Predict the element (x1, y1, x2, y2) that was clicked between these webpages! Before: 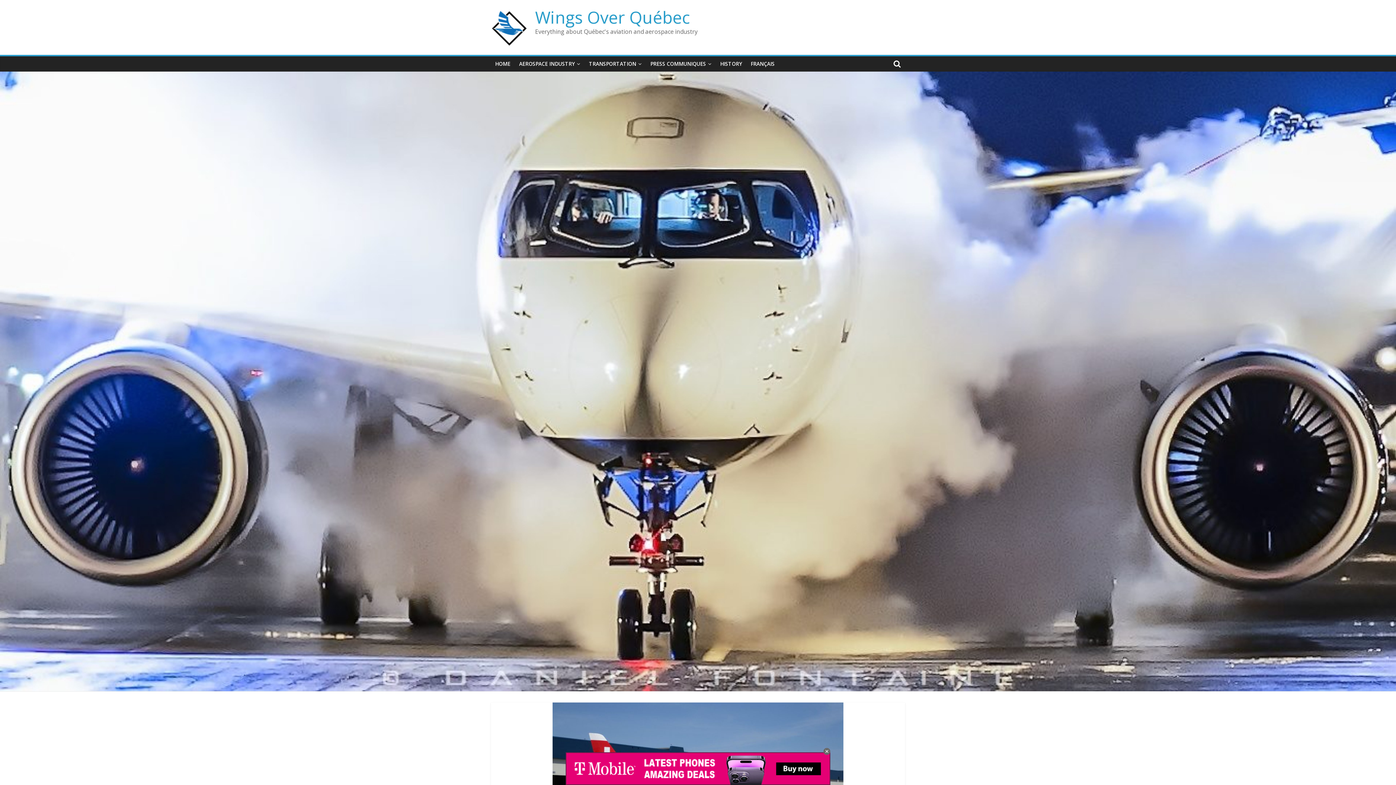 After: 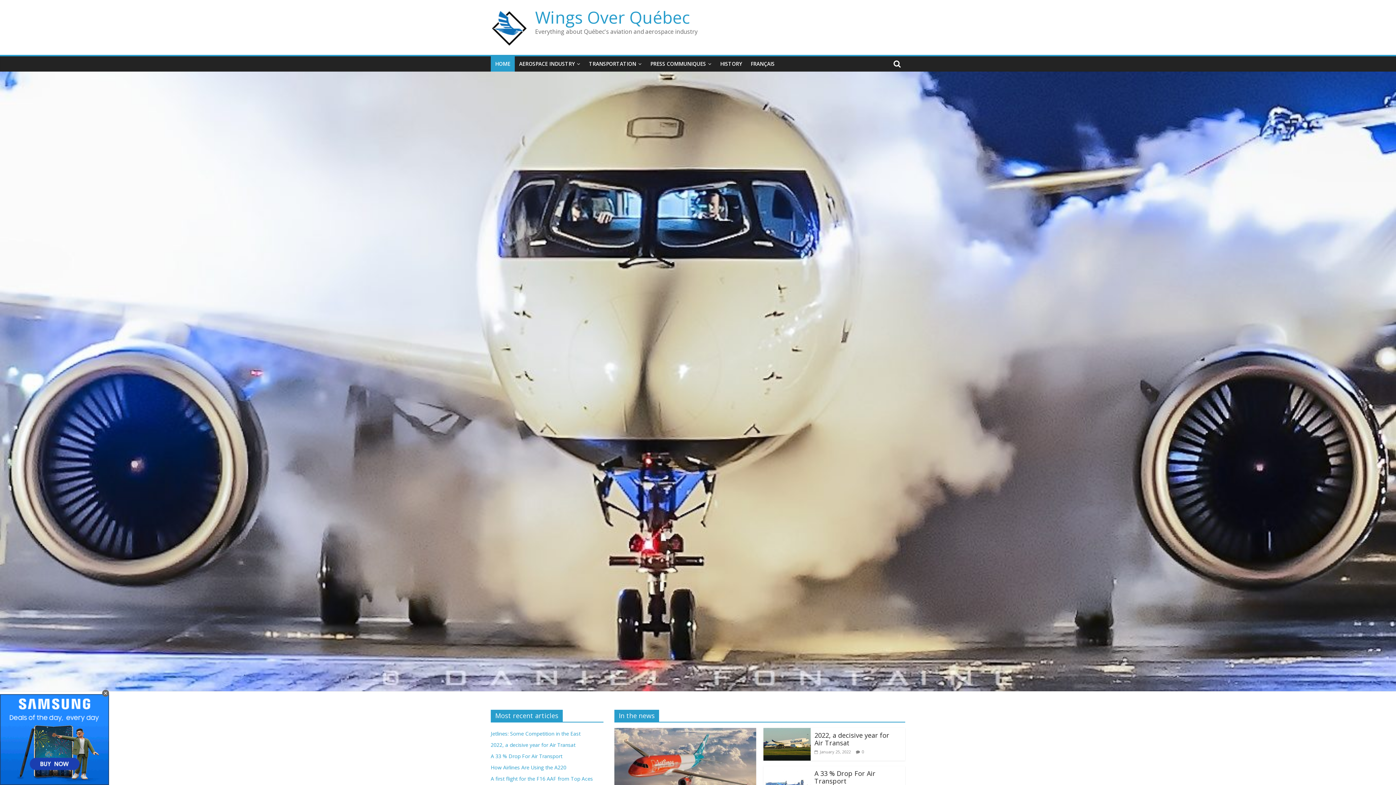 Action: bbox: (535, 5, 690, 28) label: Wings Over Québec